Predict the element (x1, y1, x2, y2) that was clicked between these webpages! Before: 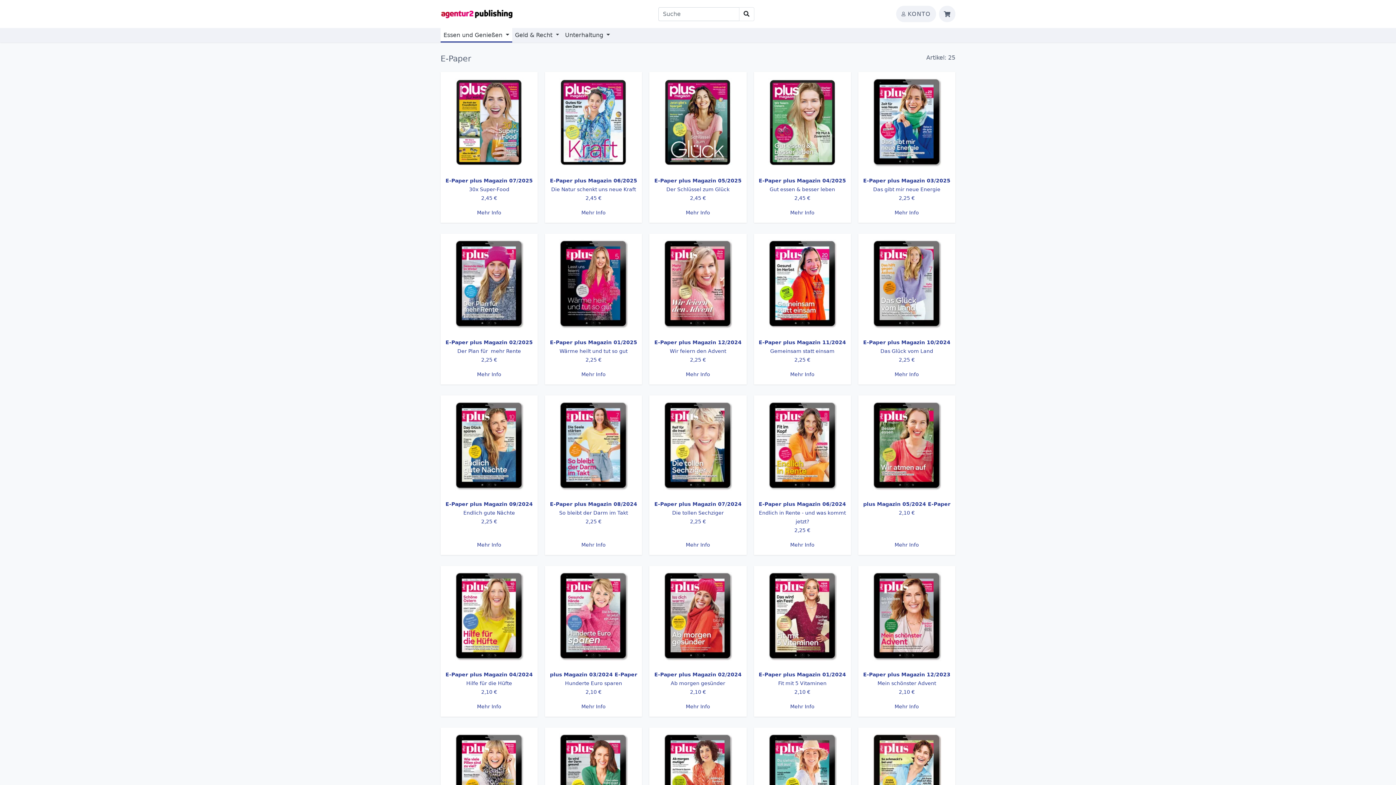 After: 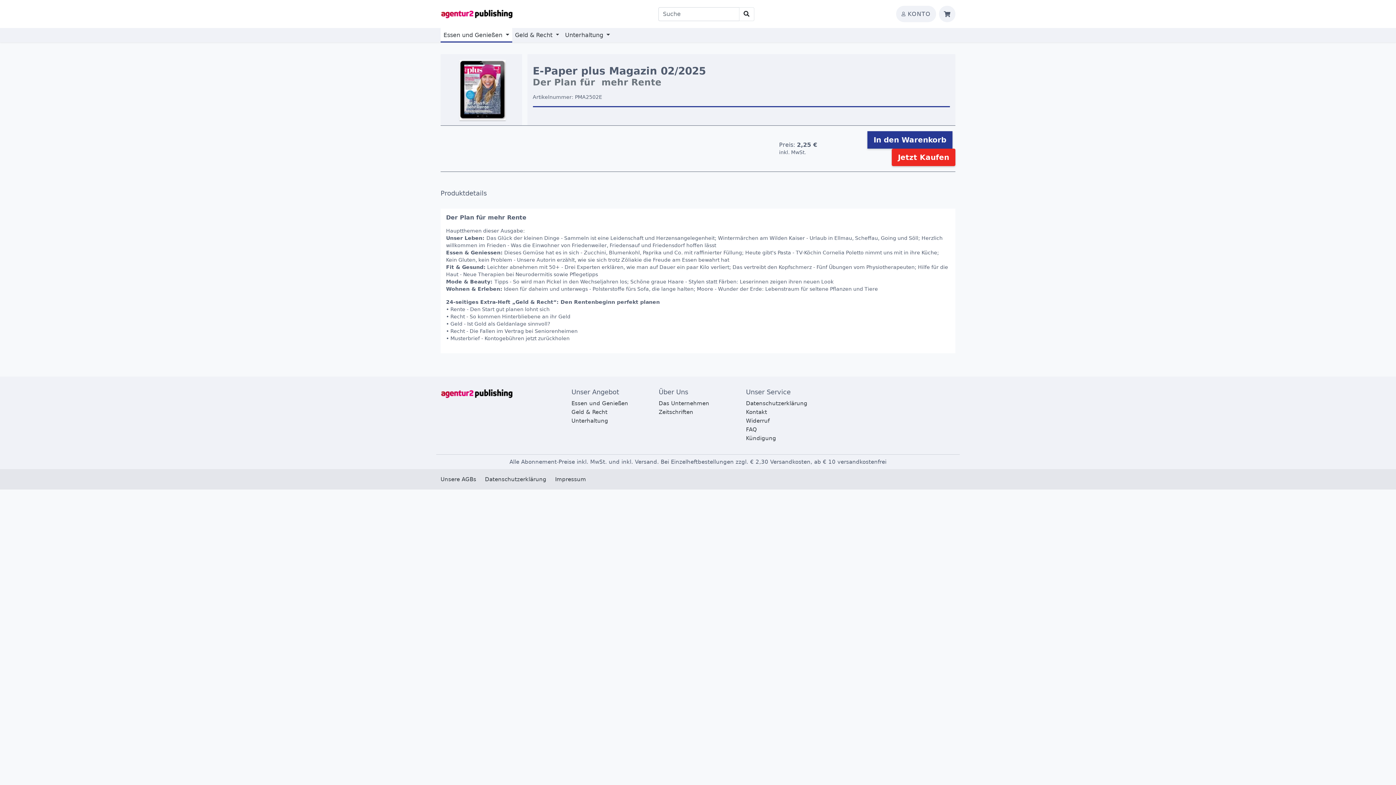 Action: label: E-Paper plus Magazin 02/2025

Der Plan für  mehr Rente

2,25 € bbox: (445, 338, 532, 364)